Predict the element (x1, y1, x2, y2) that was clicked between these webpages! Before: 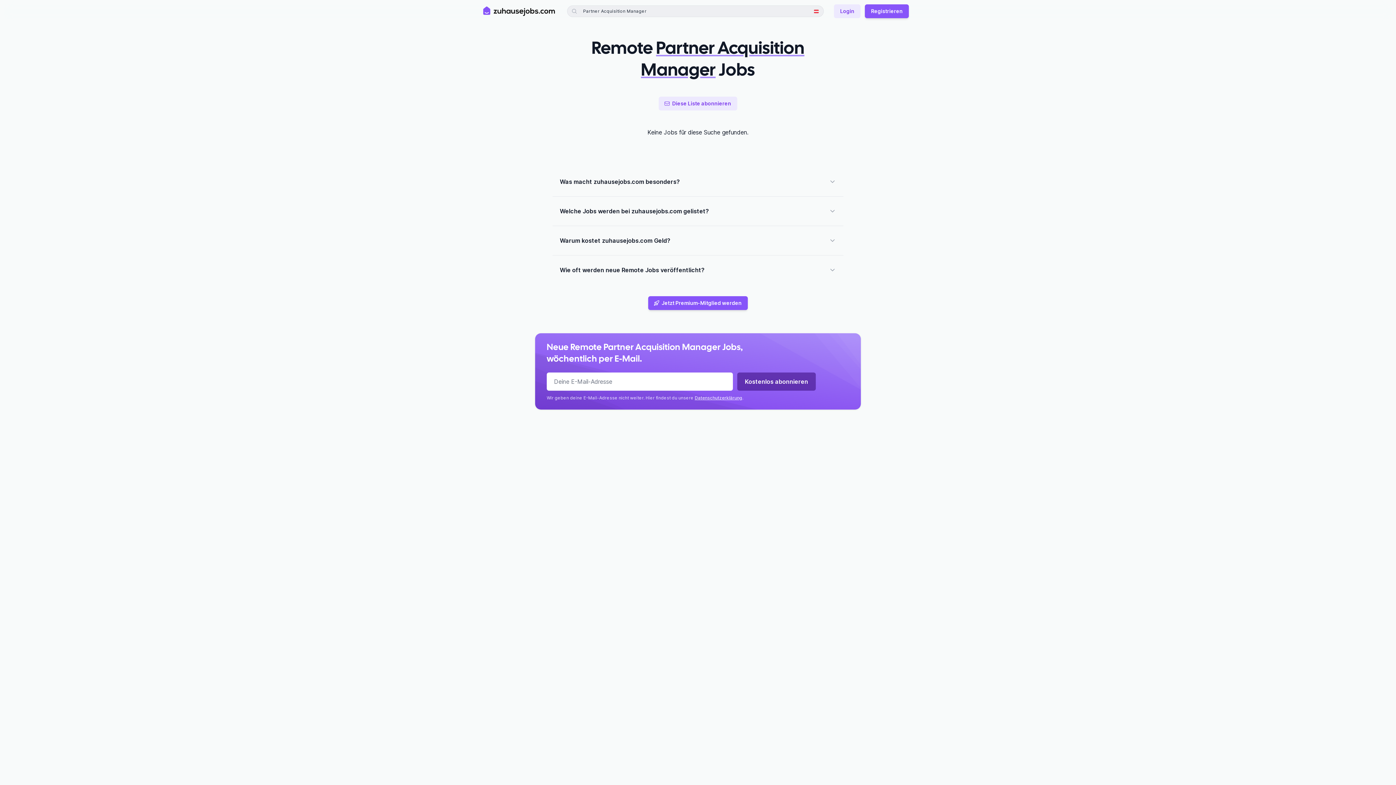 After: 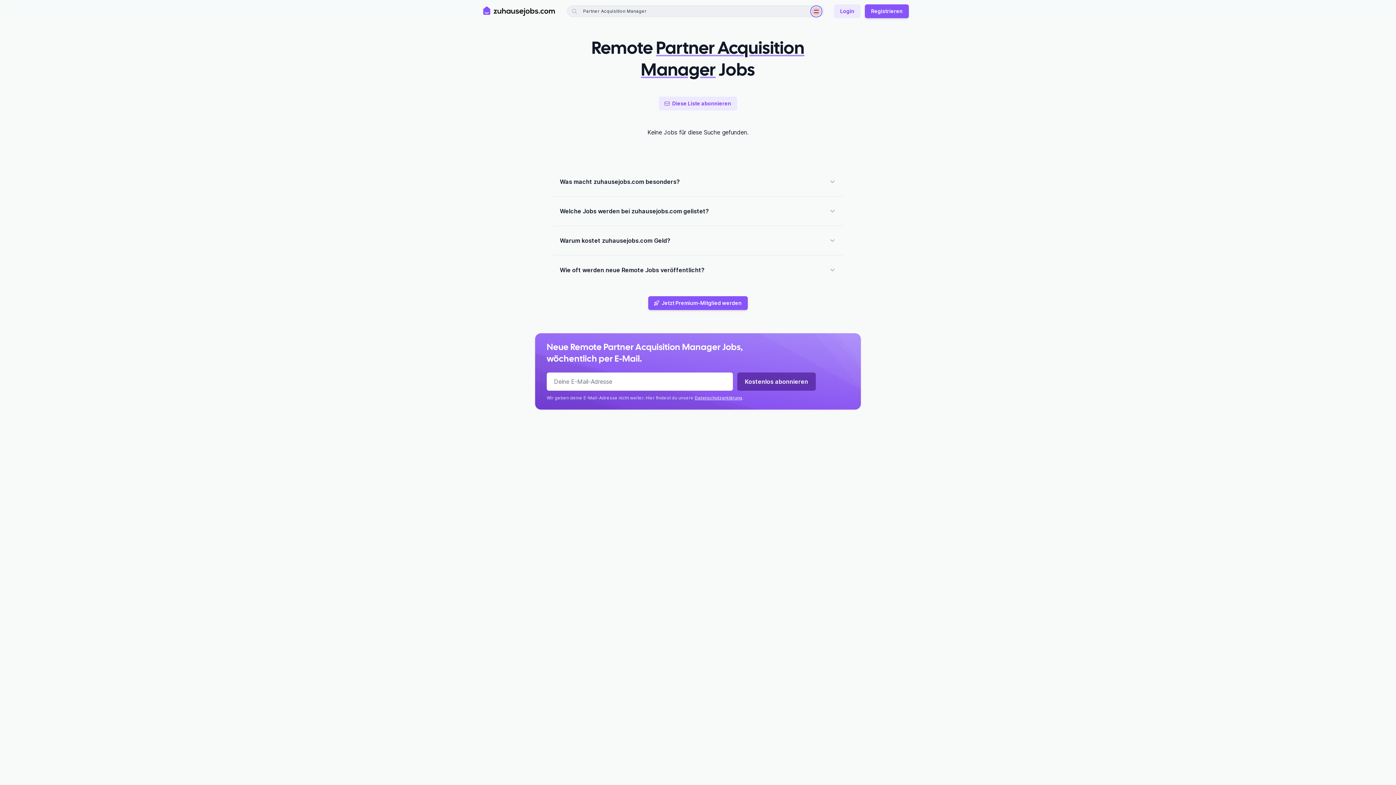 Action: bbox: (812, 6, 821, 15)